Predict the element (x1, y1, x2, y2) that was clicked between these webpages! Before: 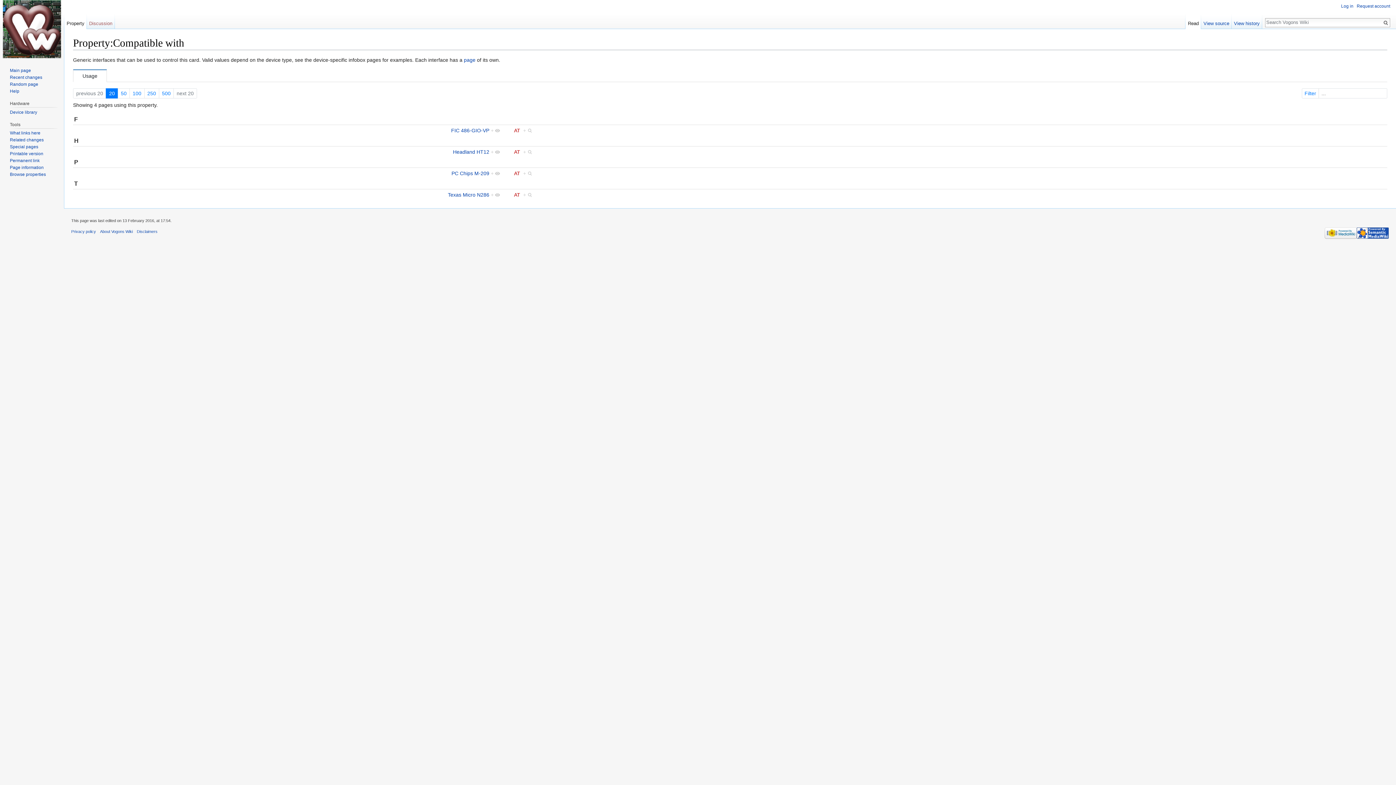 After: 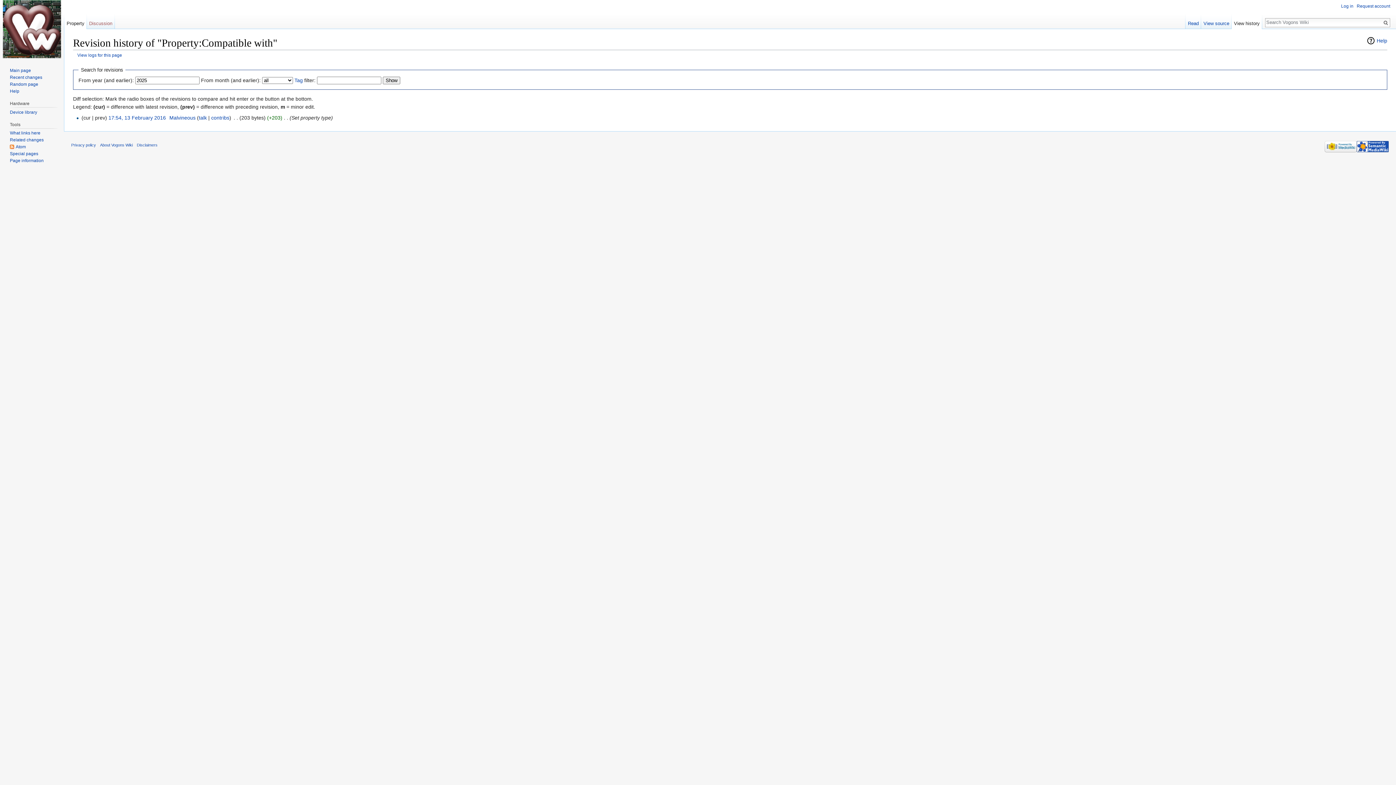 Action: bbox: (1231, 14, 1262, 29) label: View history